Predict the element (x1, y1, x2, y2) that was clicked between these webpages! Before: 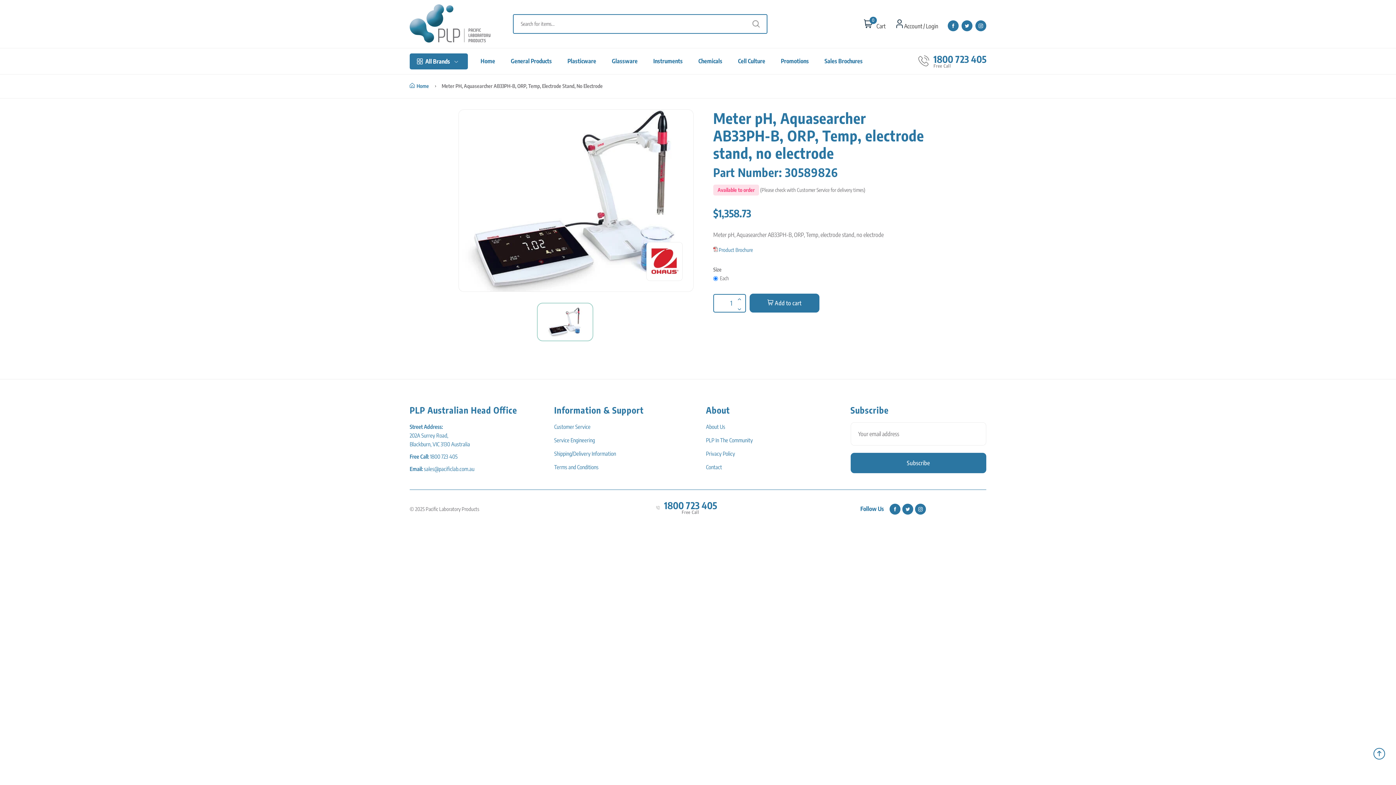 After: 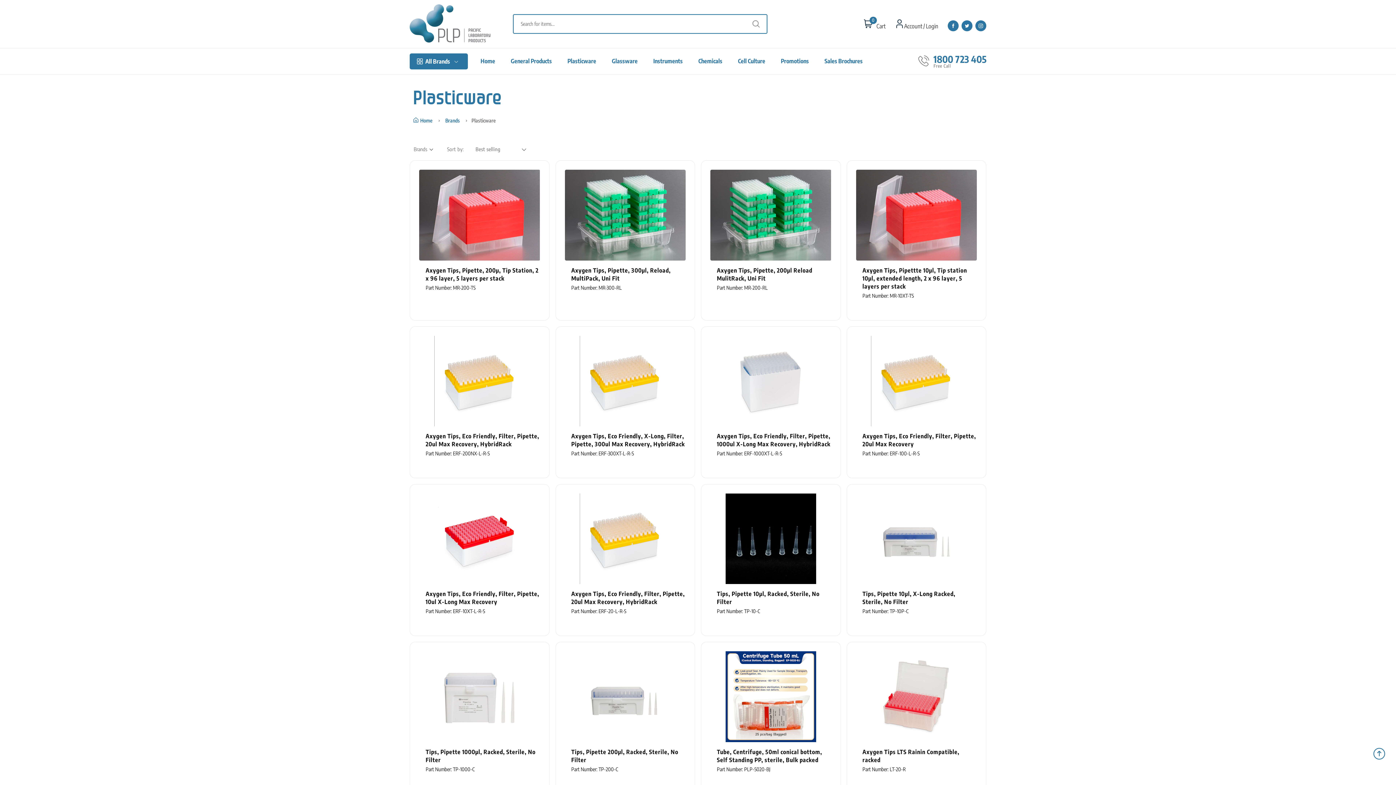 Action: label: Plasticware bbox: (567, 48, 596, 73)